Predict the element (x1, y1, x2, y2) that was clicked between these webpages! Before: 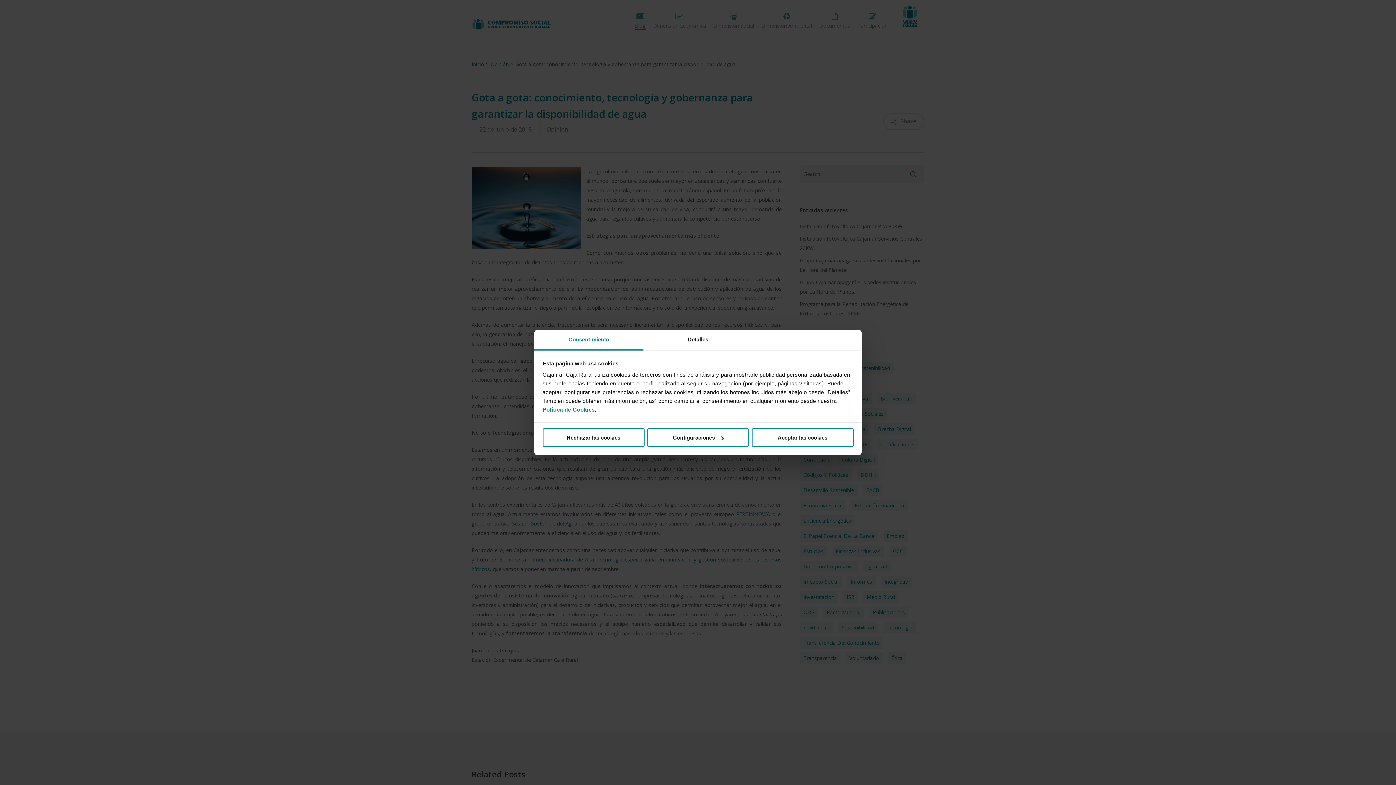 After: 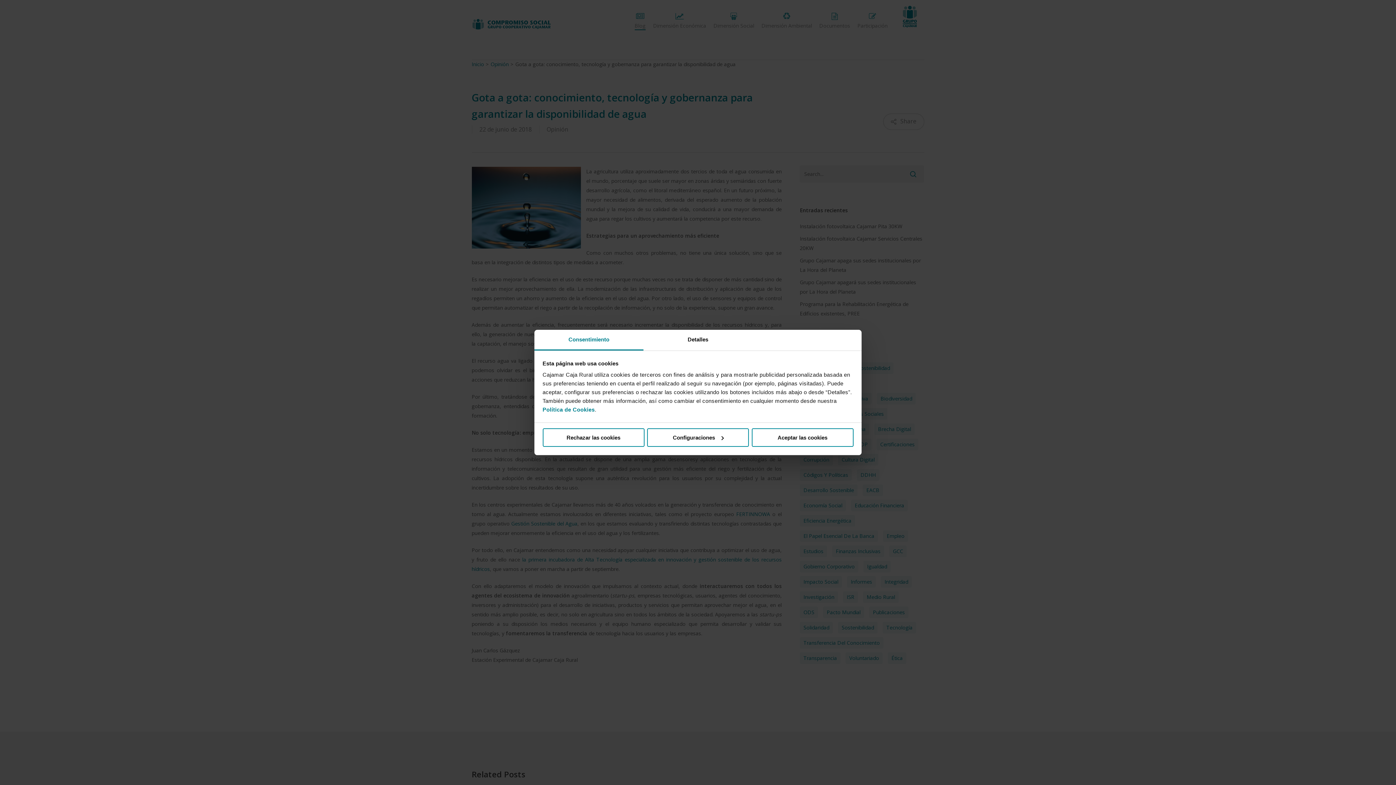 Action: bbox: (534, 330, 643, 350) label: Consentimiento